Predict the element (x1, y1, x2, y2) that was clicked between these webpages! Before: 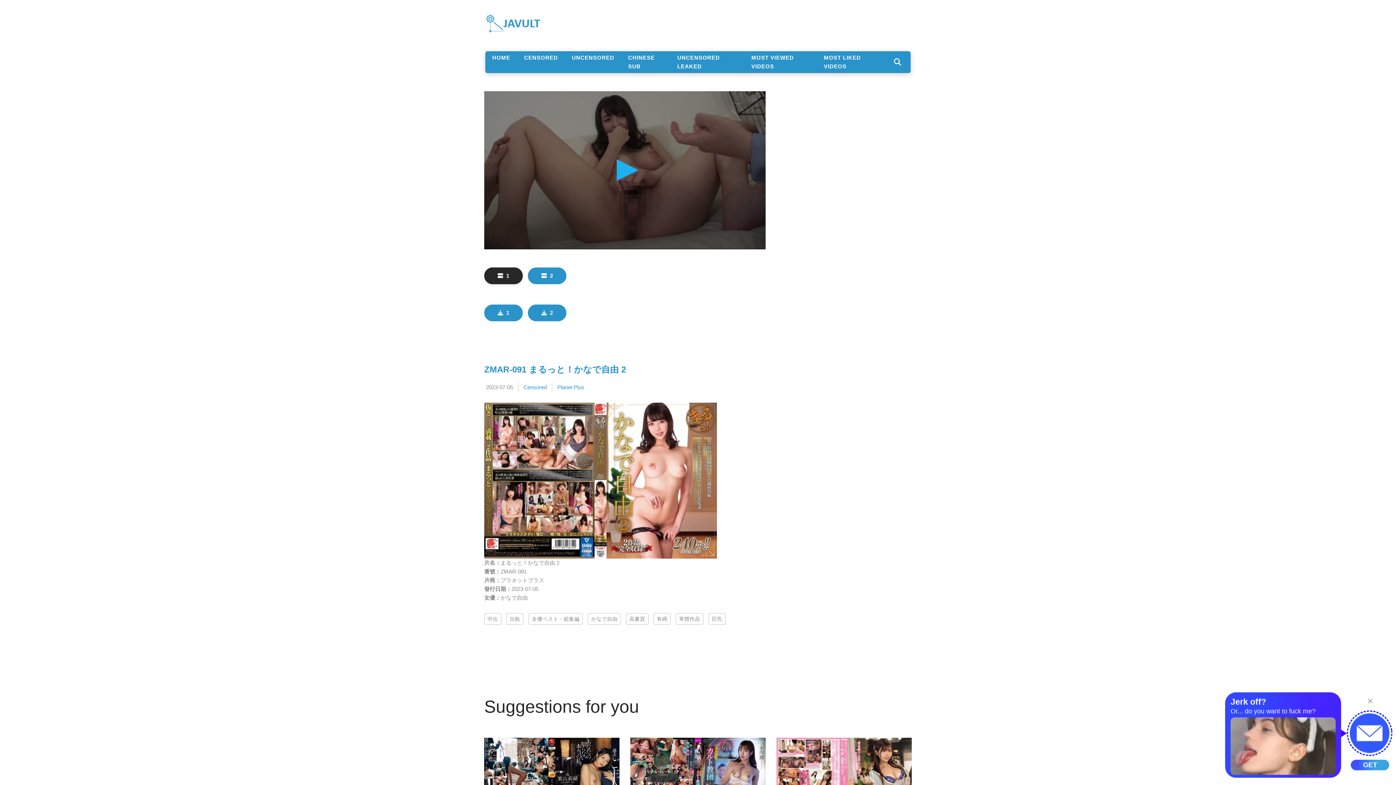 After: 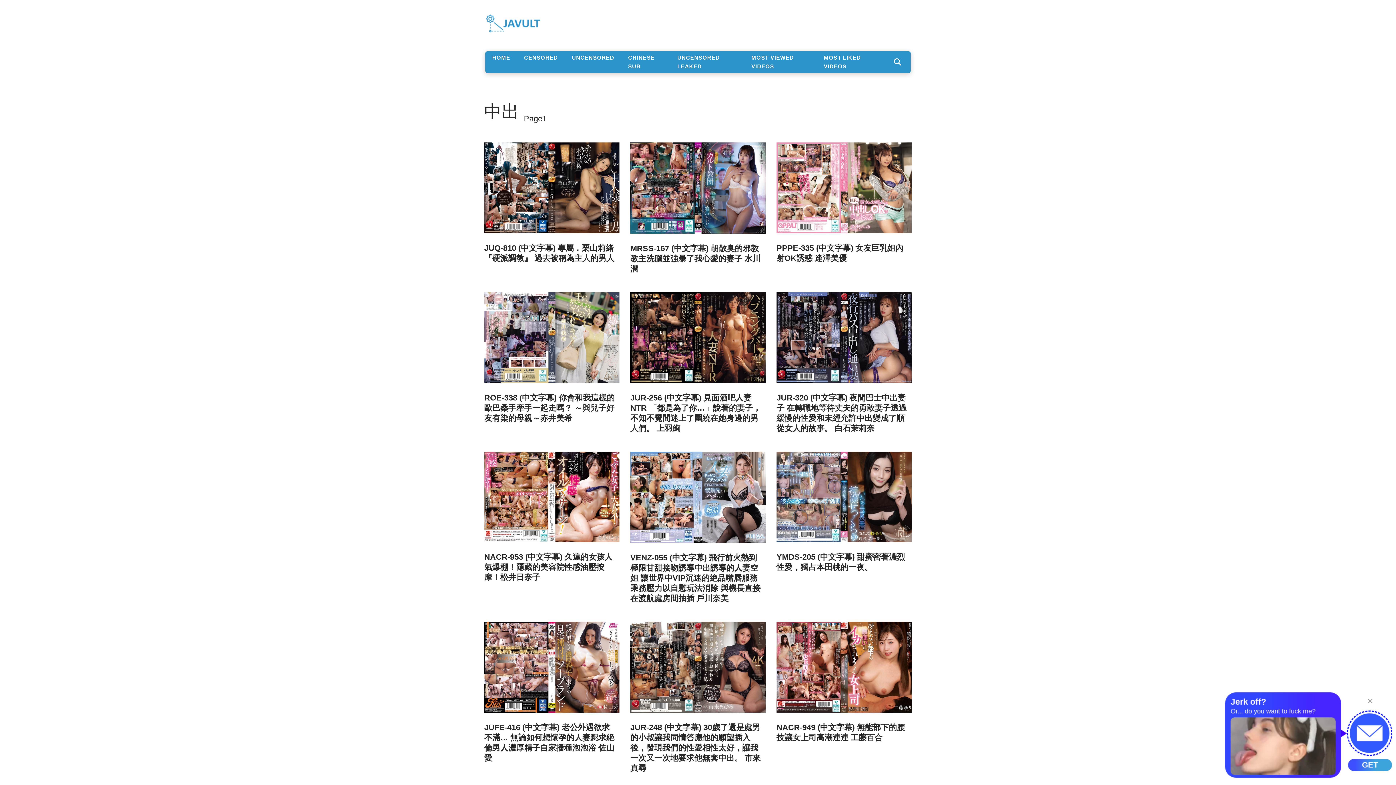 Action: label: 中出 bbox: (484, 613, 501, 625)